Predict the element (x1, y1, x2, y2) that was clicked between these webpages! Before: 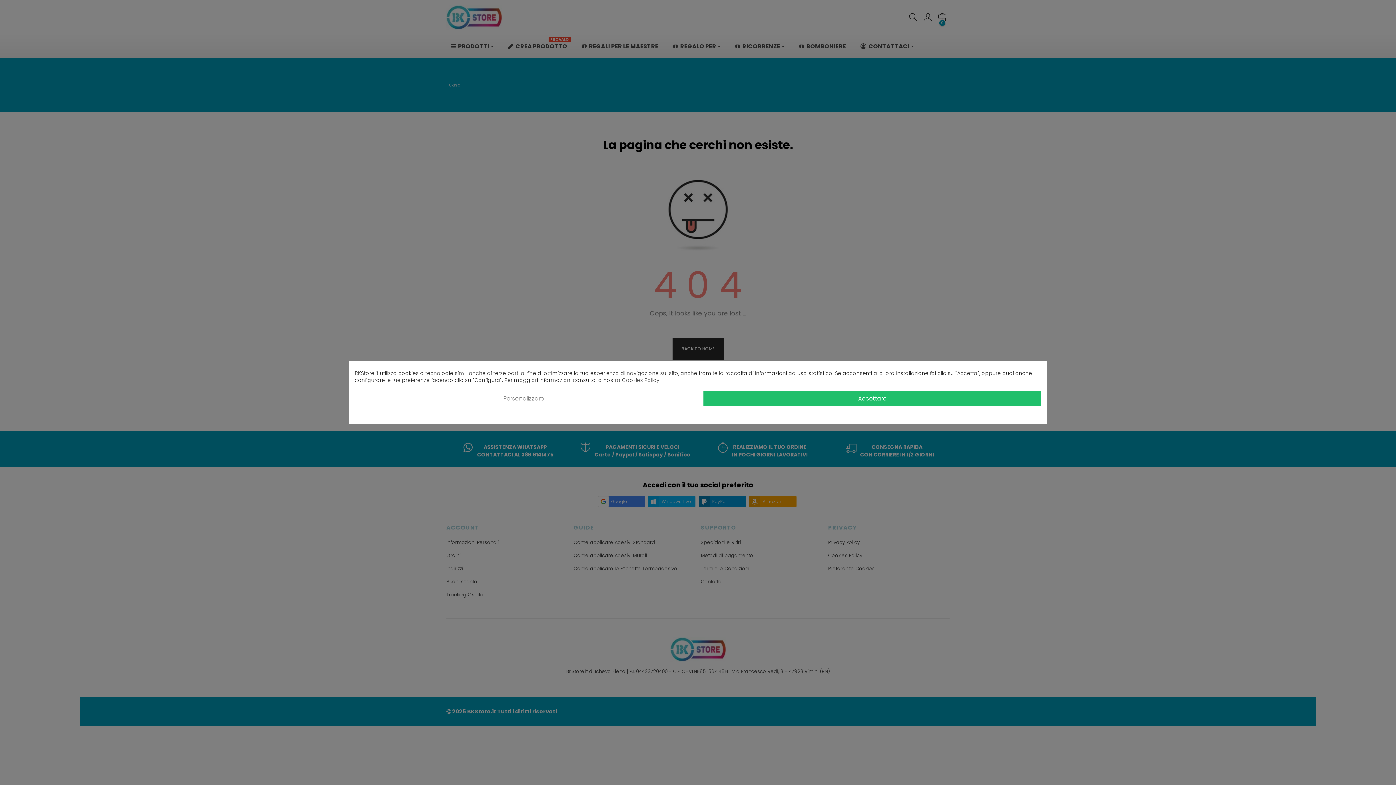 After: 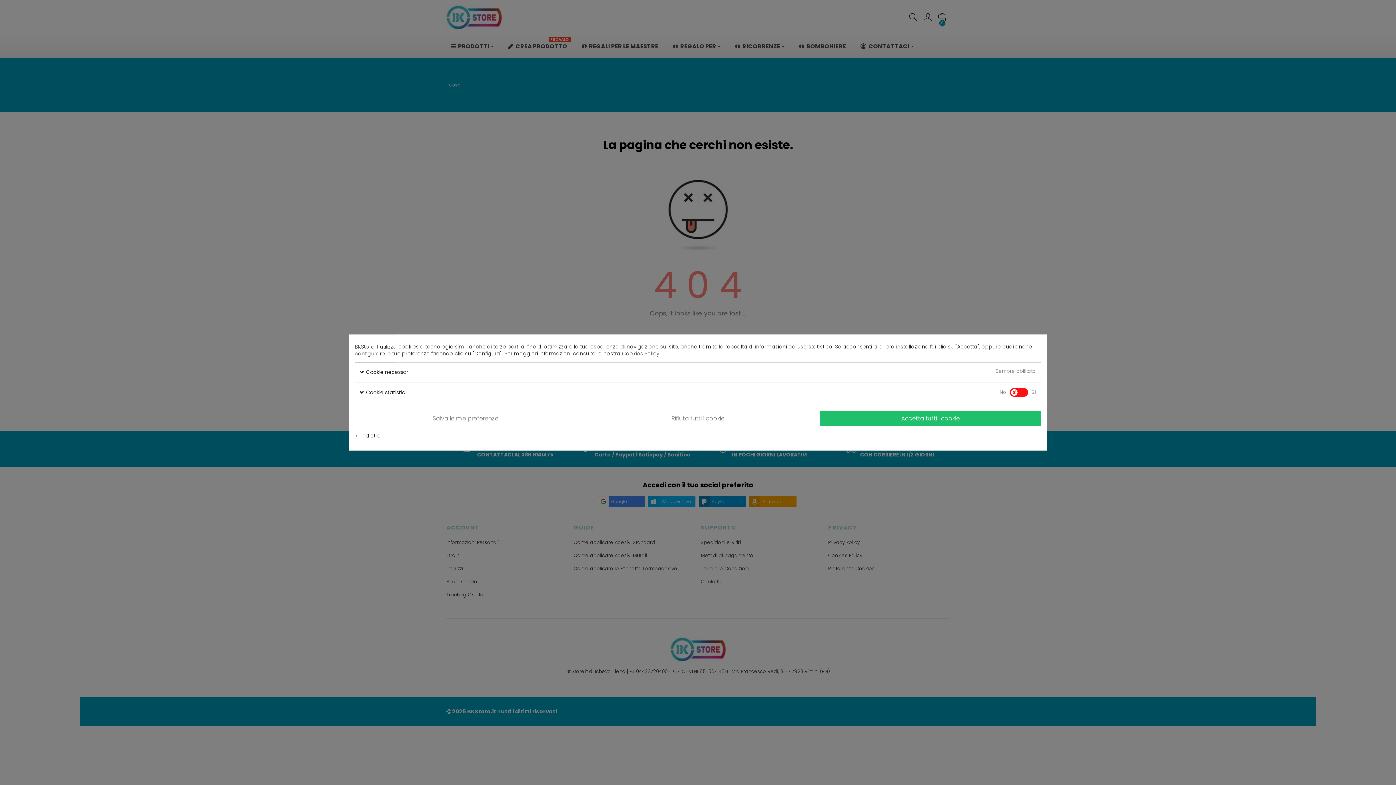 Action: bbox: (354, 391, 692, 406) label: Personalizzare